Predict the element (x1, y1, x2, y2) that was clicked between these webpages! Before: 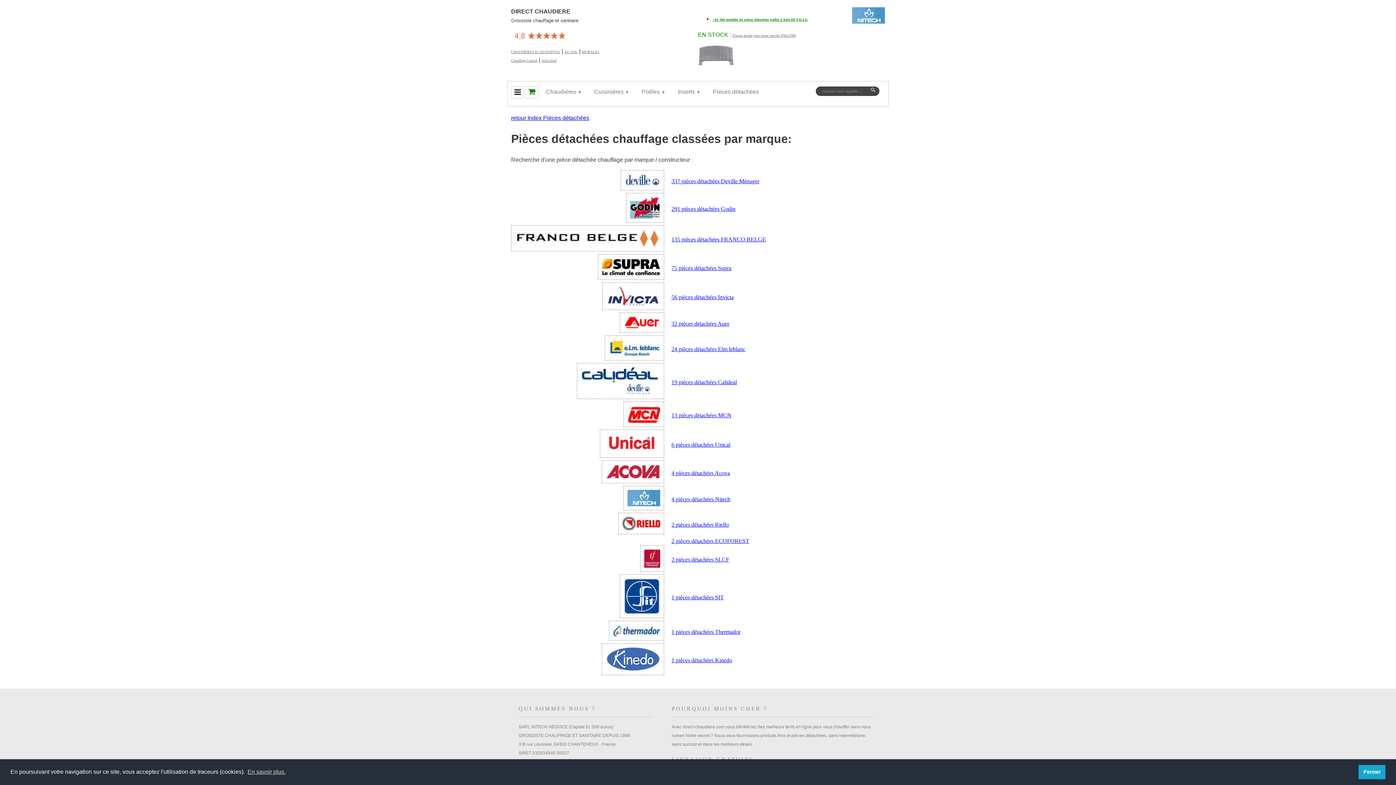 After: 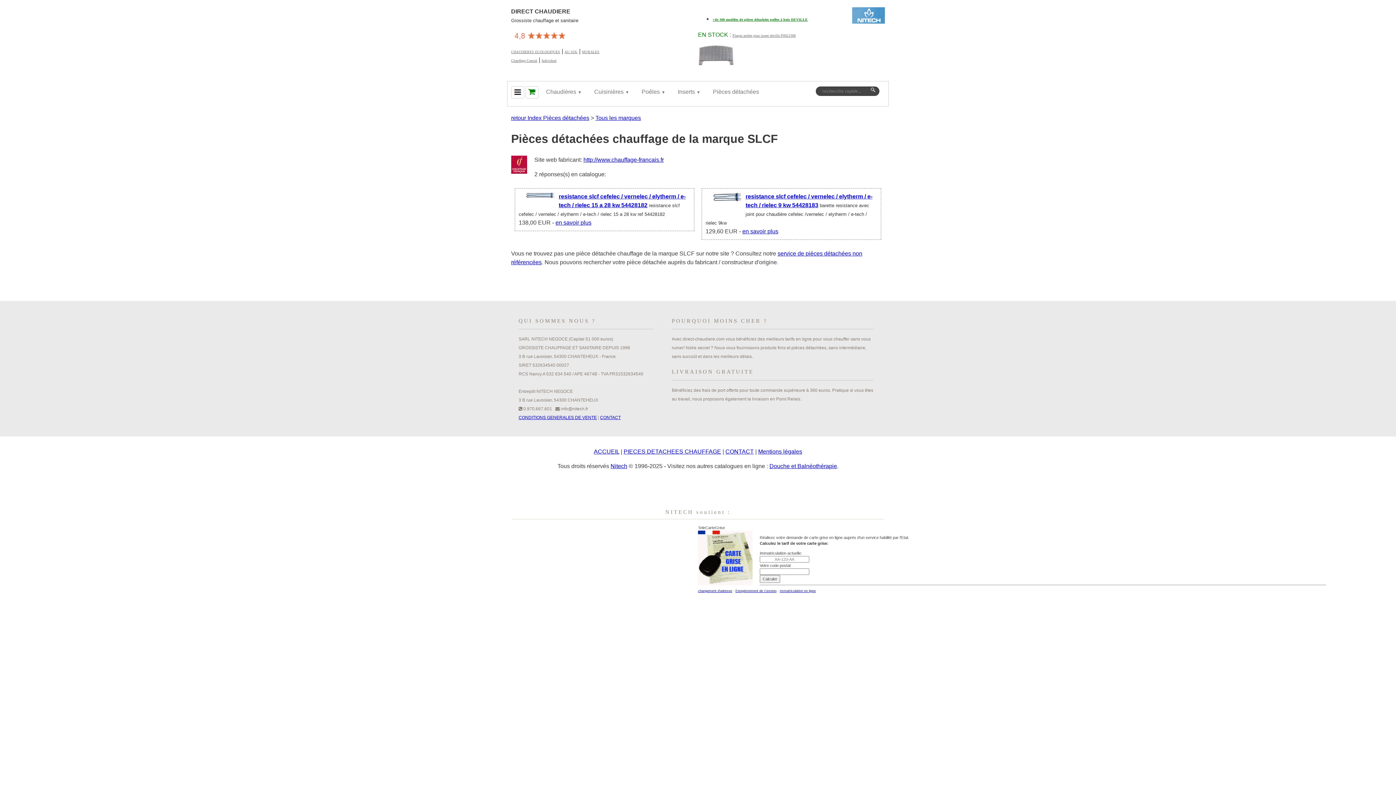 Action: bbox: (671, 556, 729, 562) label: 2 pièces détachées SLCF